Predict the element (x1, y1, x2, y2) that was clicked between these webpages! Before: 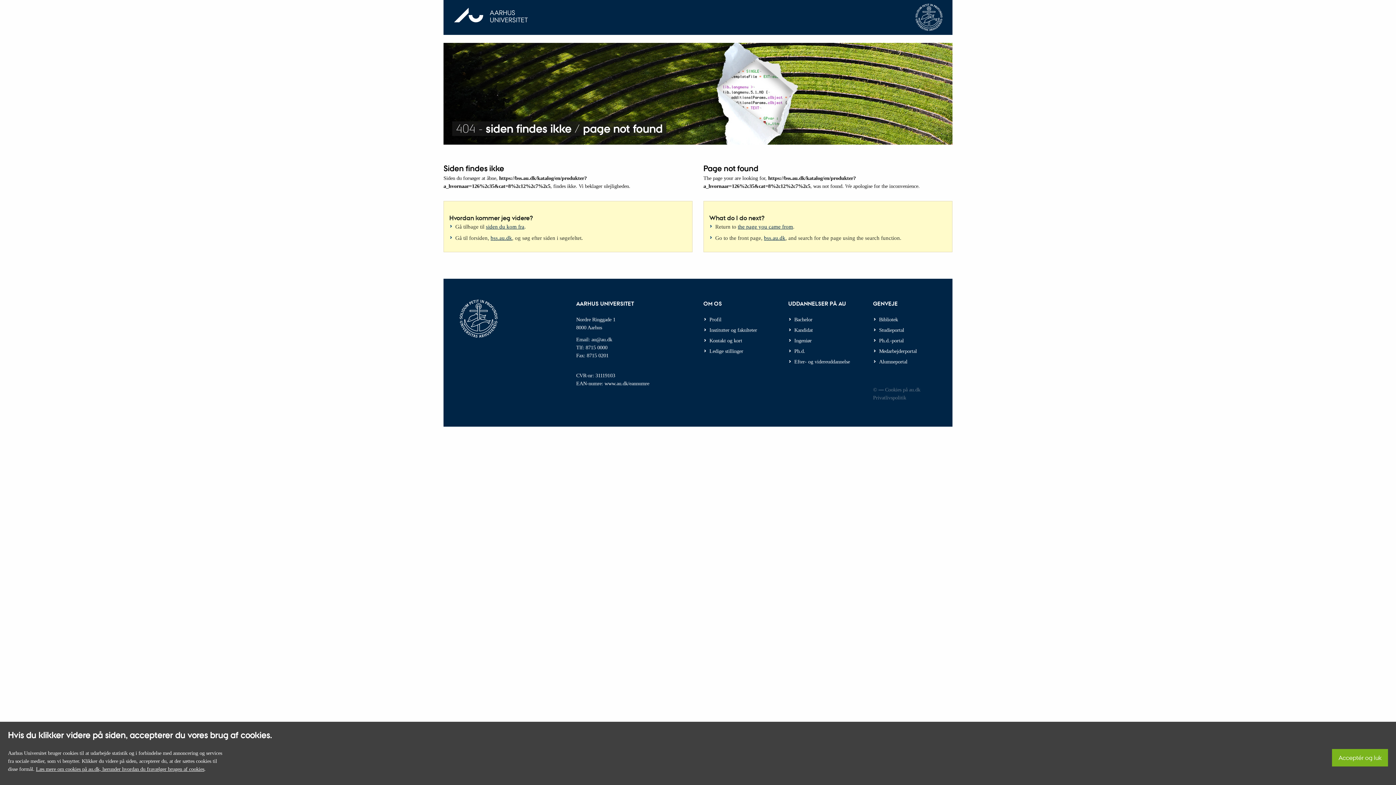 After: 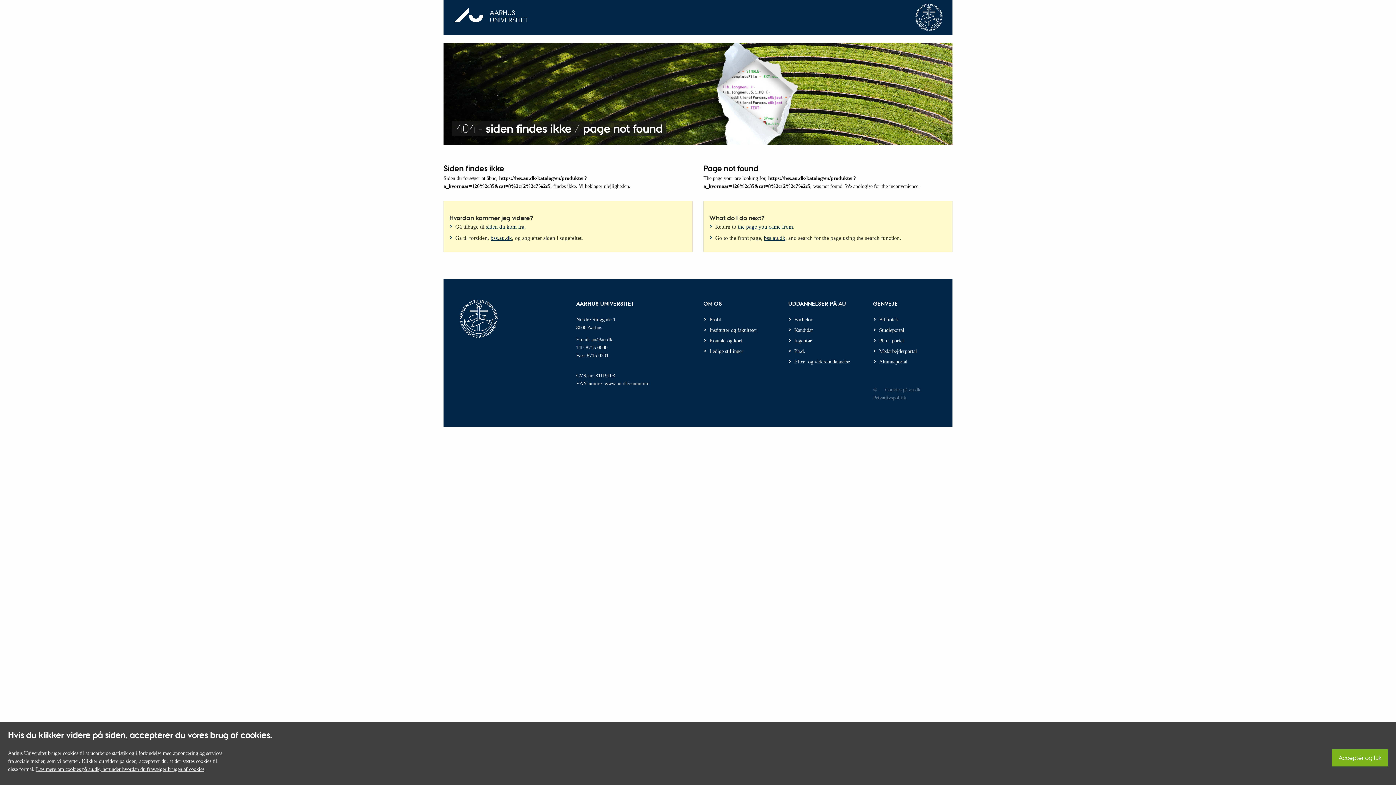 Action: bbox: (738, 223, 793, 229) label: the page you came from